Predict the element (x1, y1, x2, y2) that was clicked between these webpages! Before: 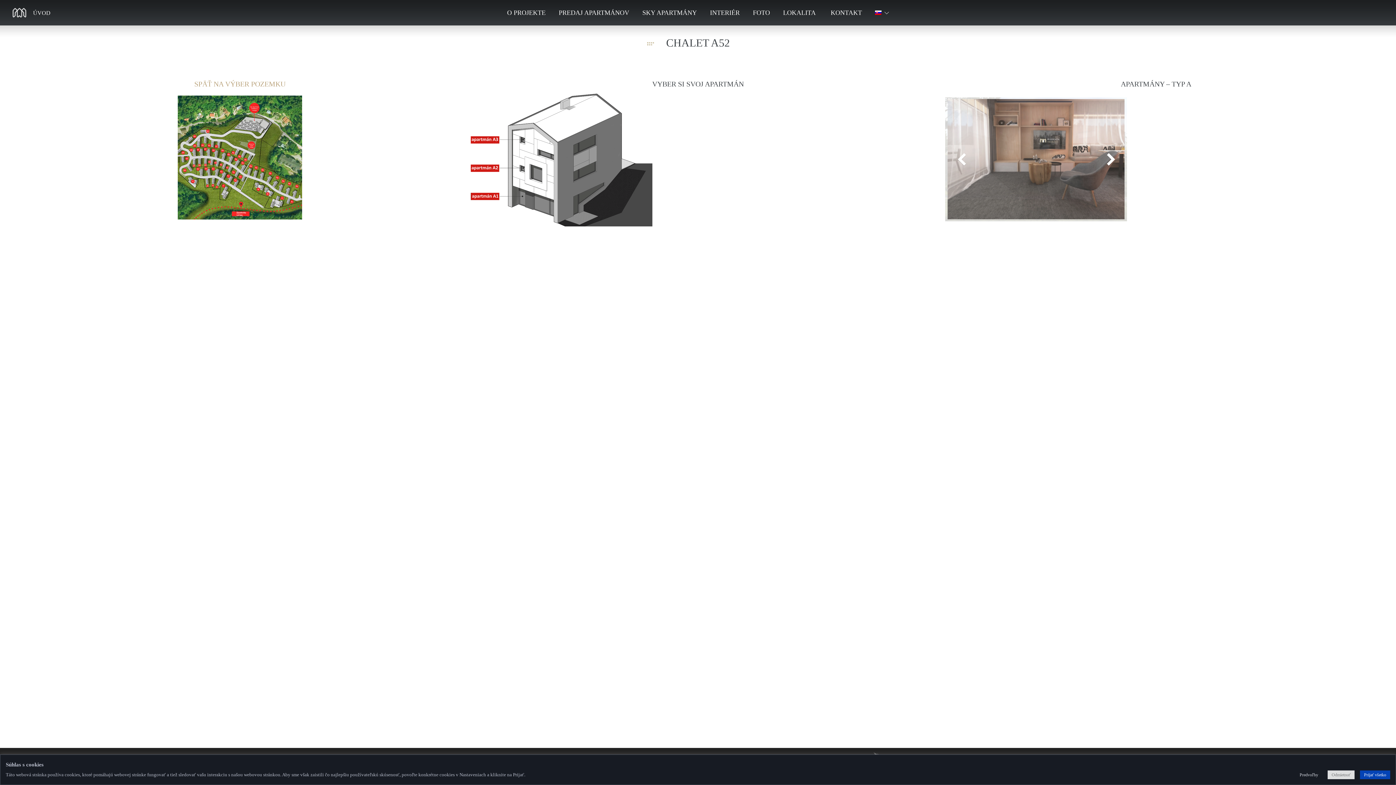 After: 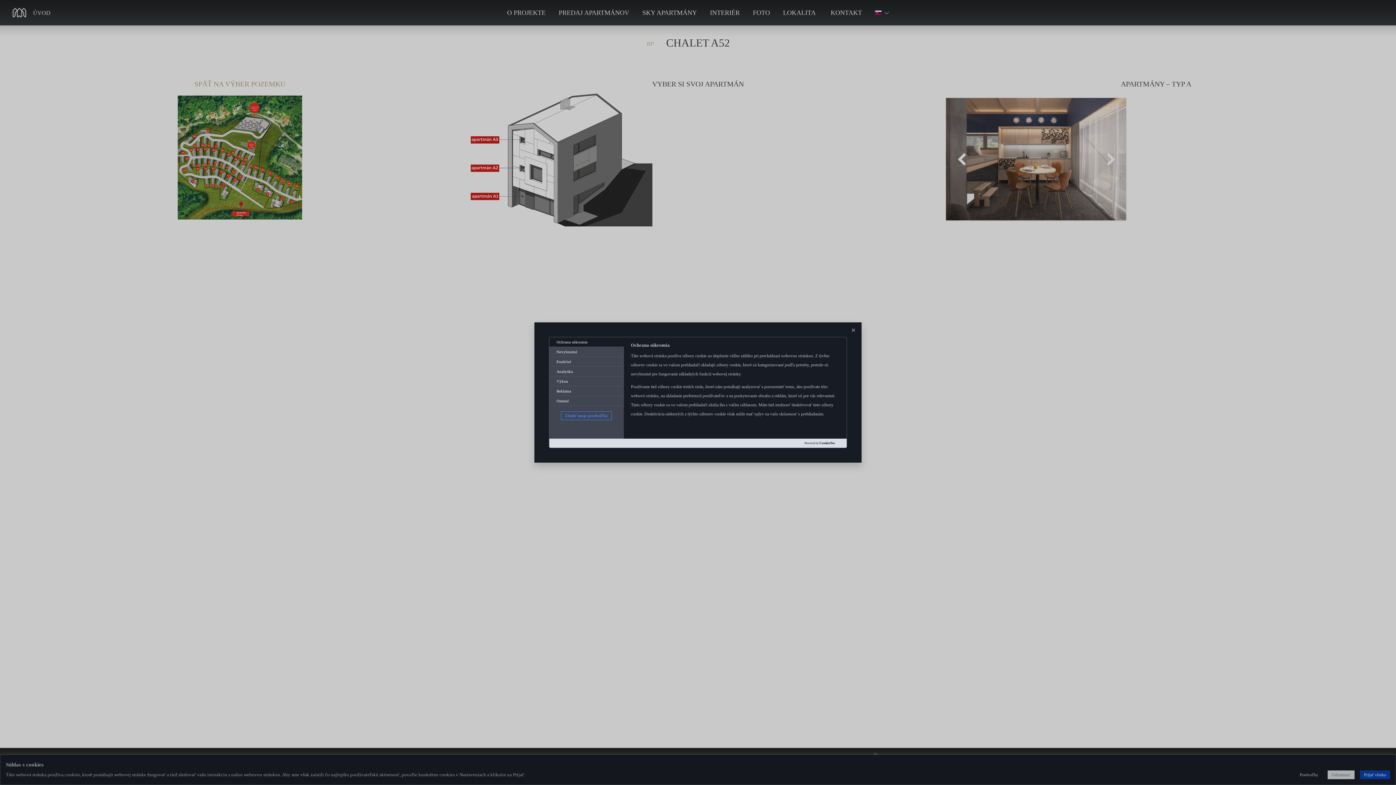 Action: bbox: (1296, 770, 1322, 779) label: Predvoľby